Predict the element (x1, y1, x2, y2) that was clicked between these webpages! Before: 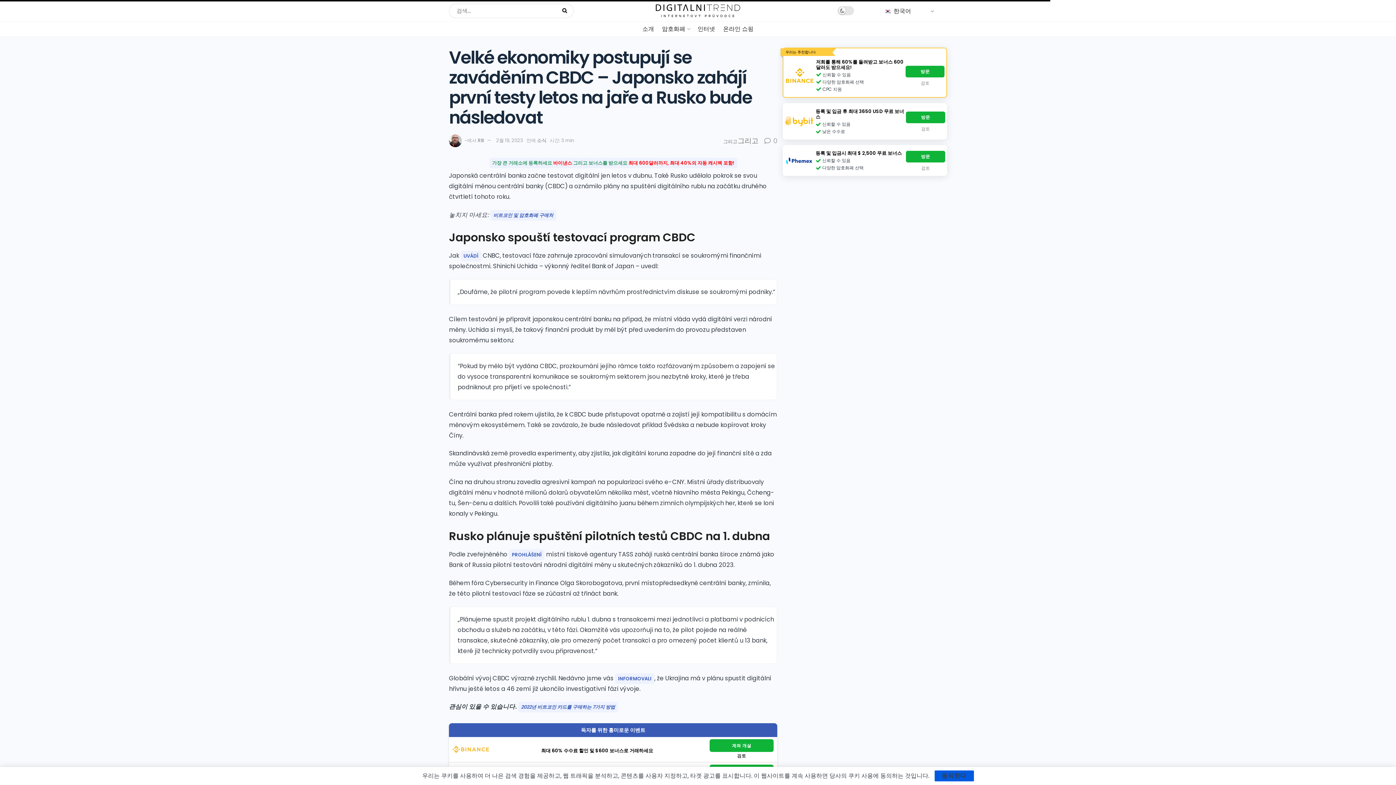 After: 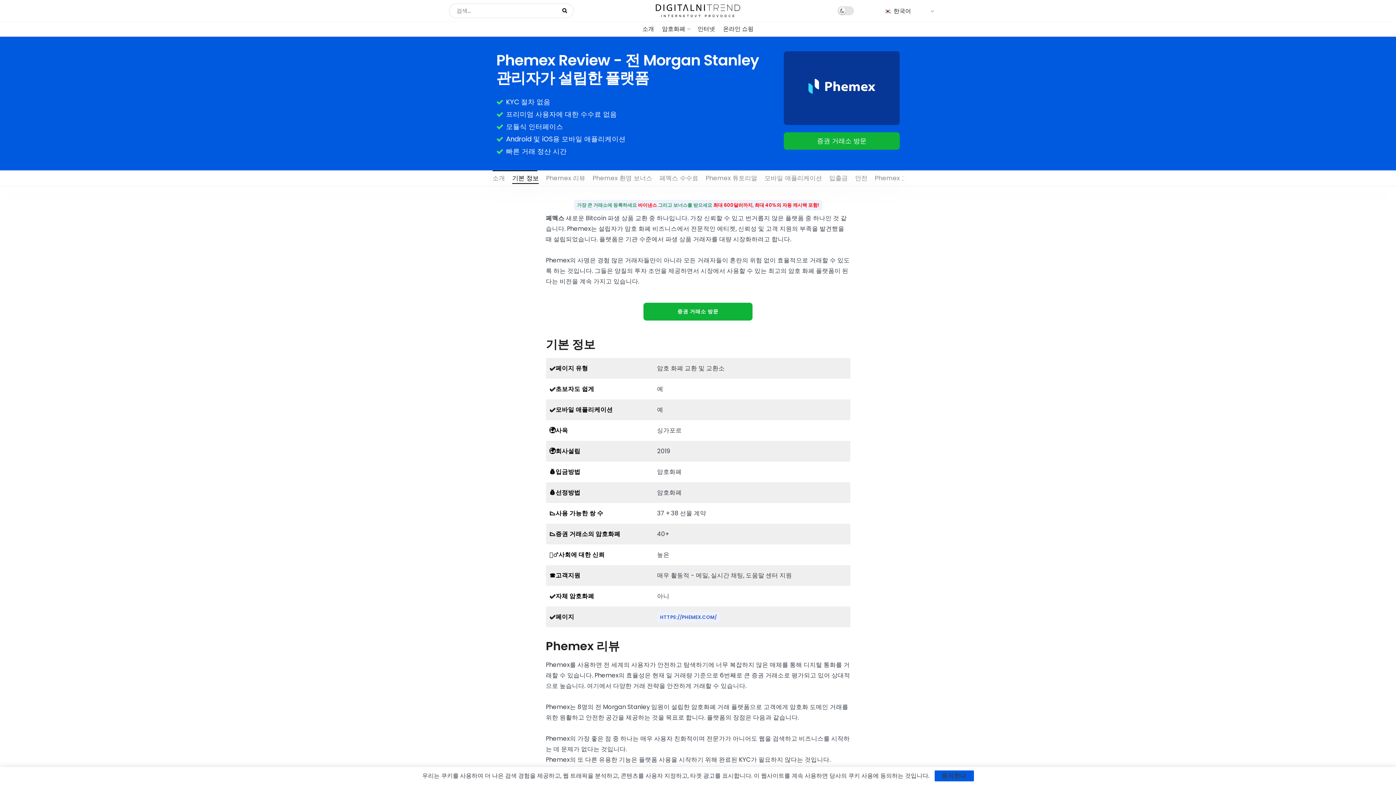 Action: label: 검토 bbox: (921, 166, 930, 170)